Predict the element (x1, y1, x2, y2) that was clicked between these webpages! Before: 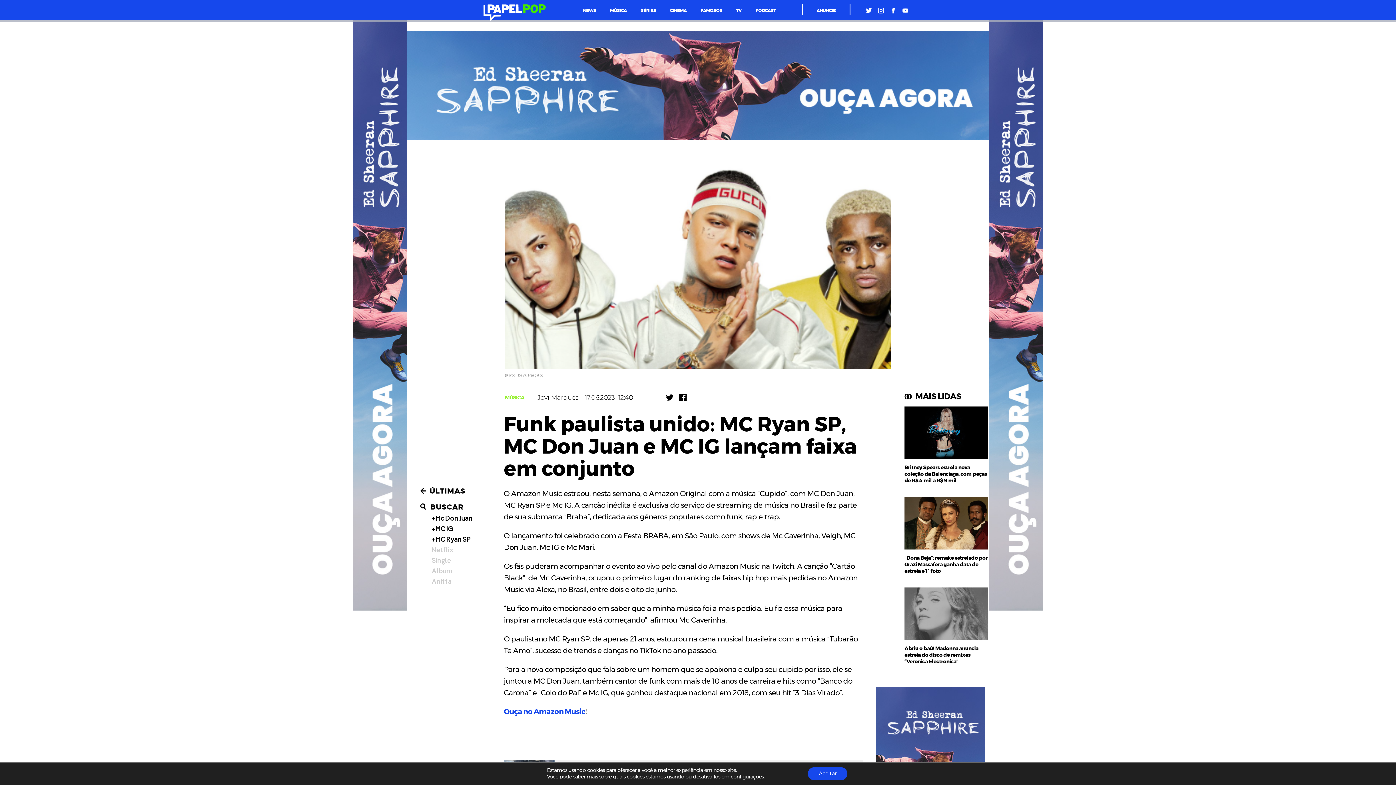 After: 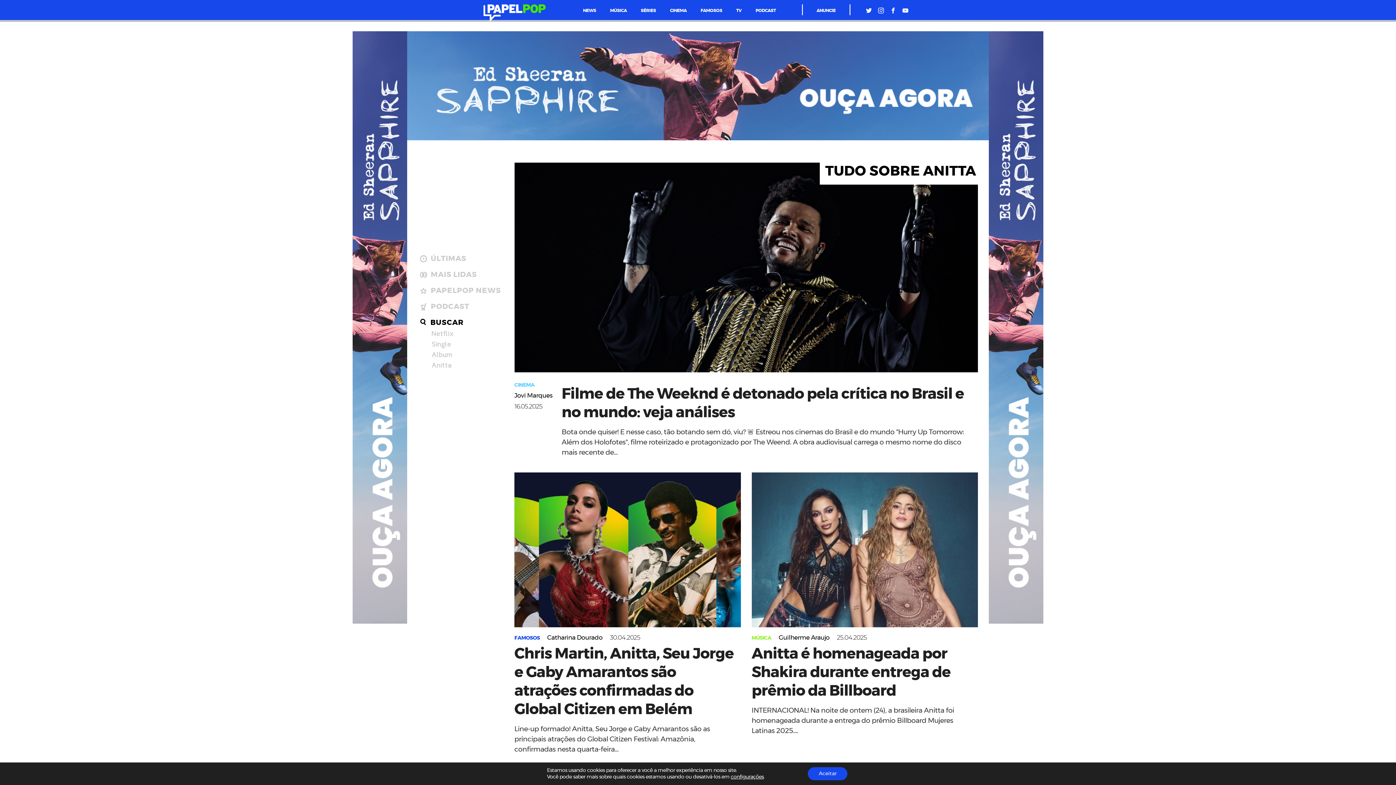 Action: bbox: (431, 578, 472, 586) label: Anitta